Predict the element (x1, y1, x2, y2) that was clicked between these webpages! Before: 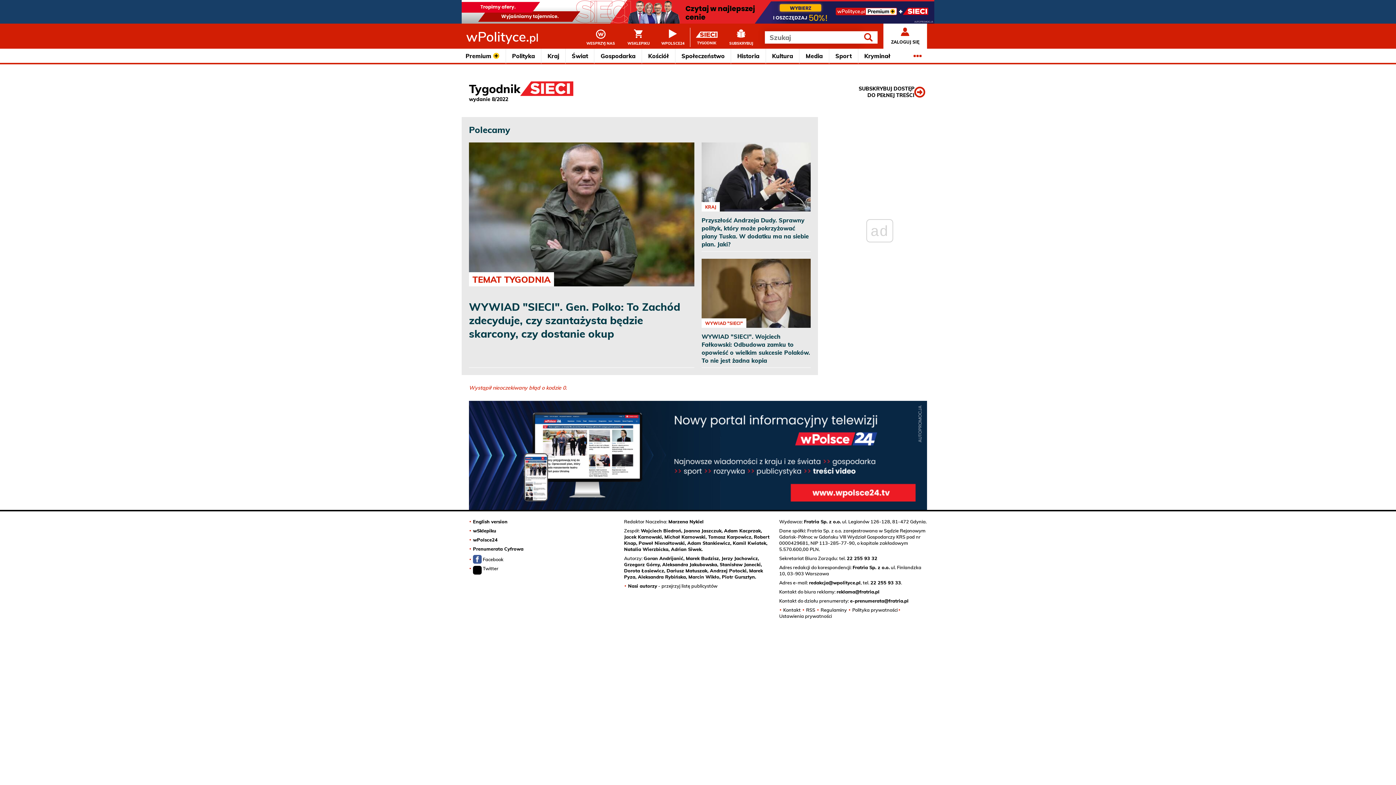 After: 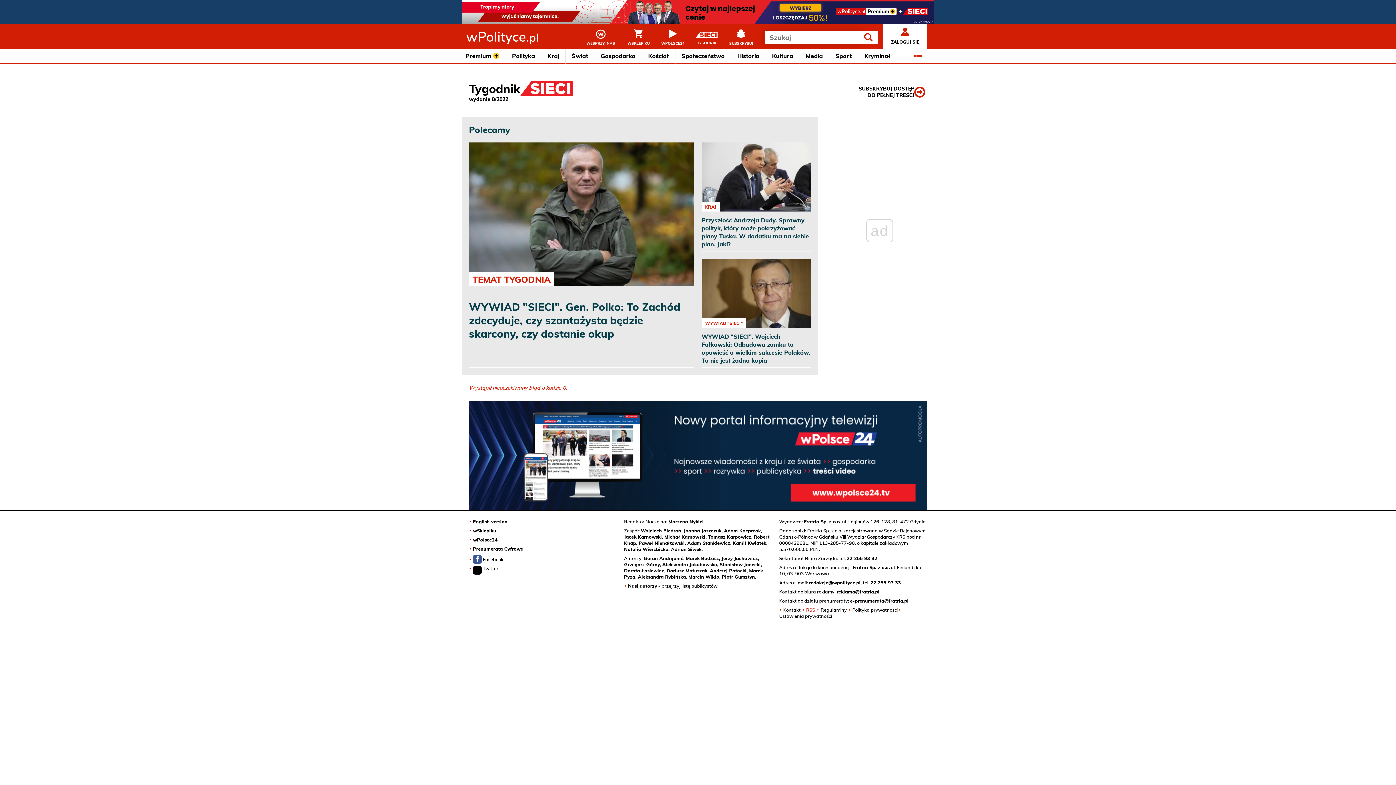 Action: label: RSS bbox: (802, 607, 815, 613)